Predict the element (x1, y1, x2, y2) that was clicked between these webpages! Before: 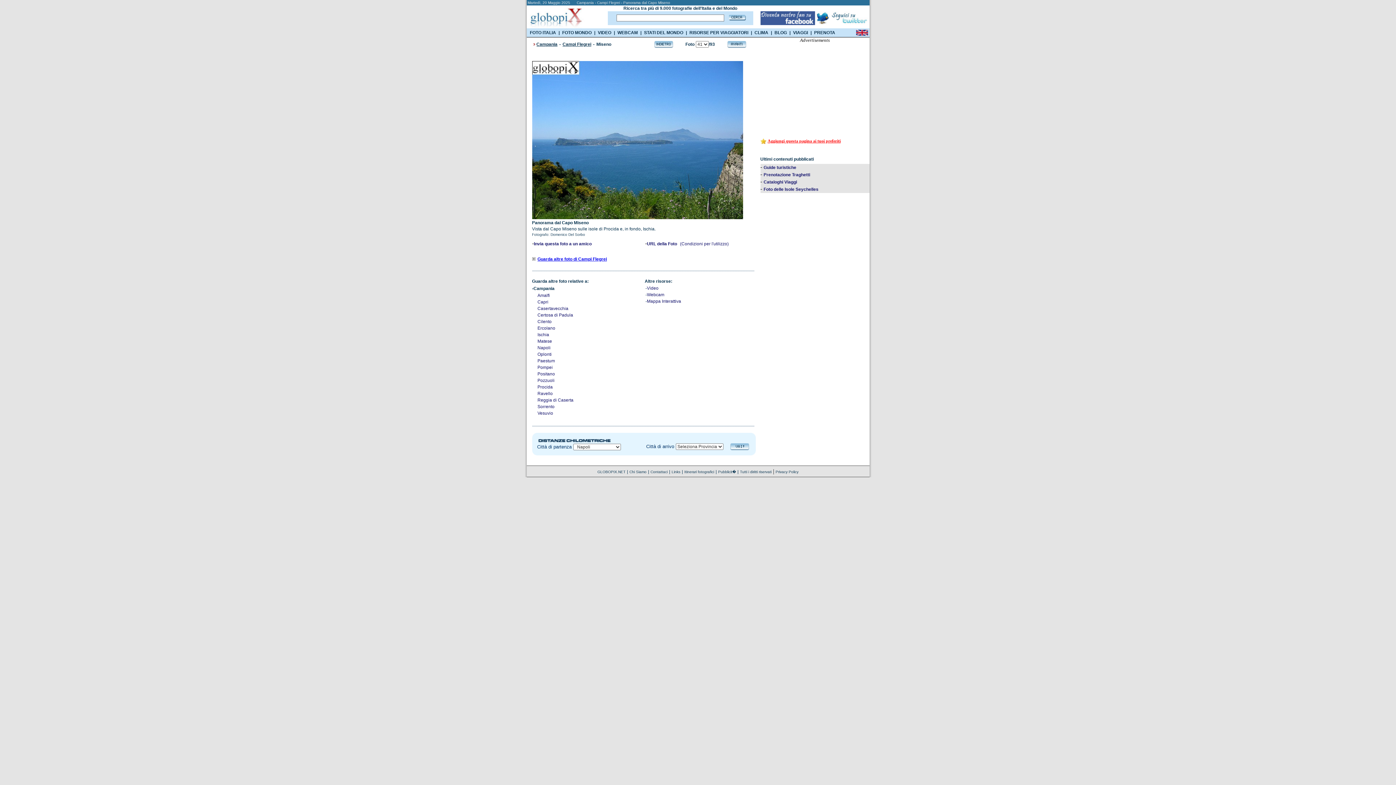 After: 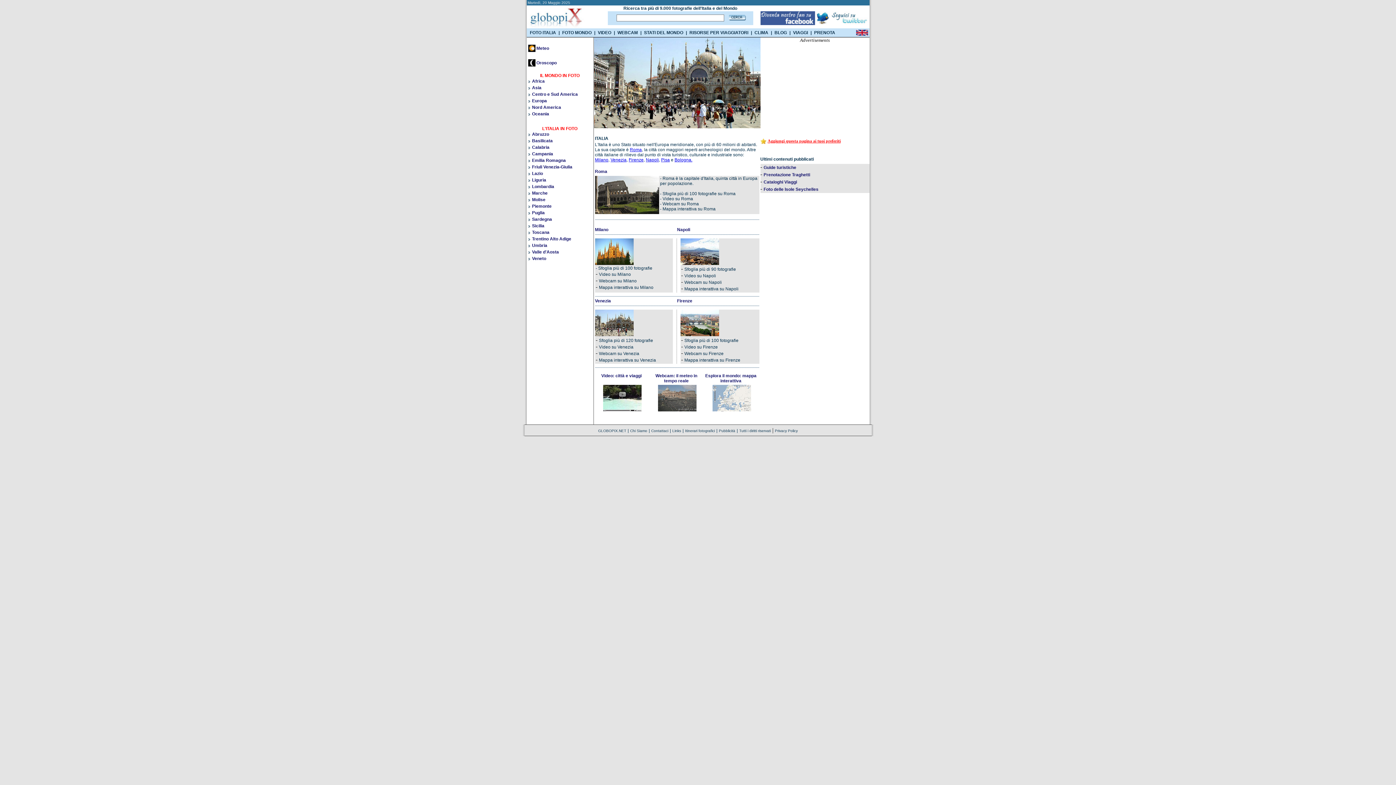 Action: label: FOTO ITALIA bbox: (530, 30, 556, 35)